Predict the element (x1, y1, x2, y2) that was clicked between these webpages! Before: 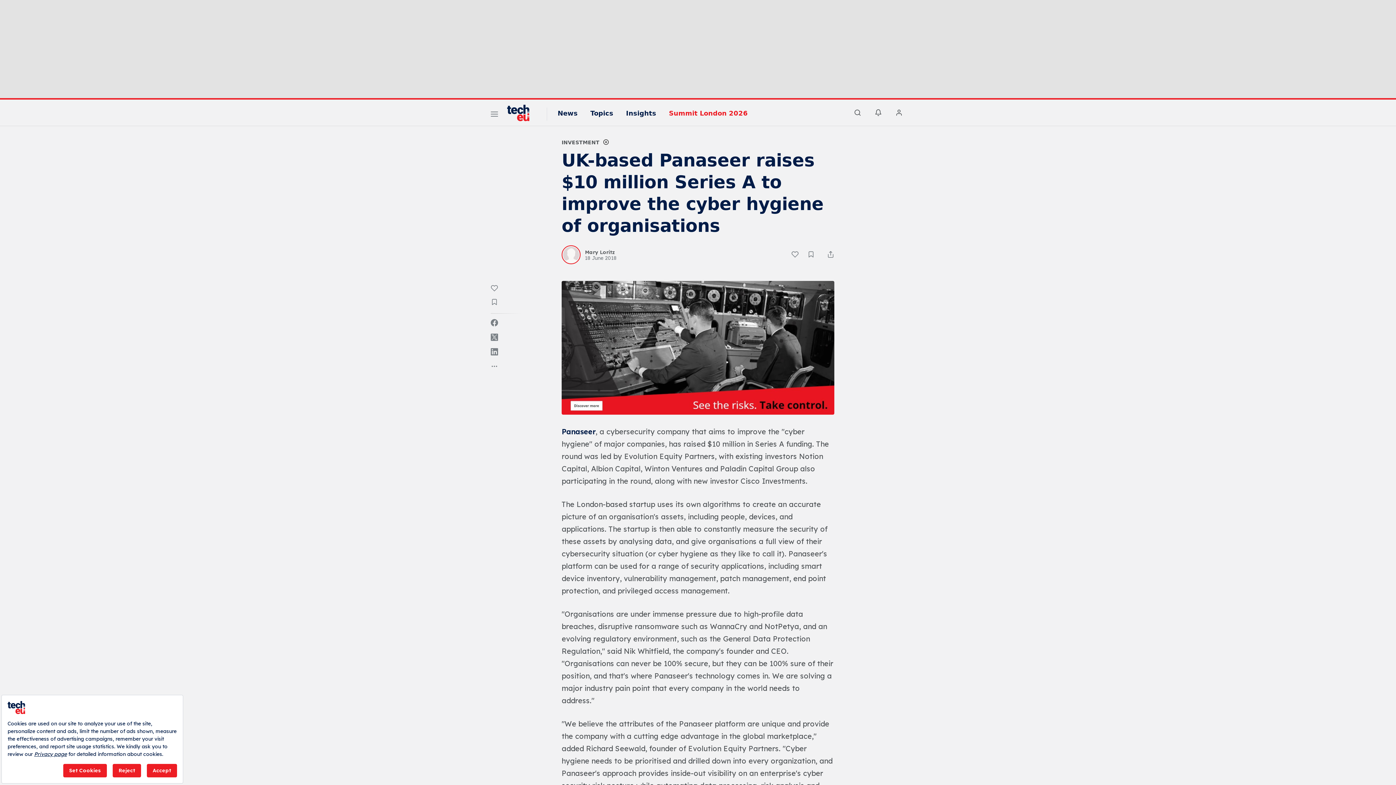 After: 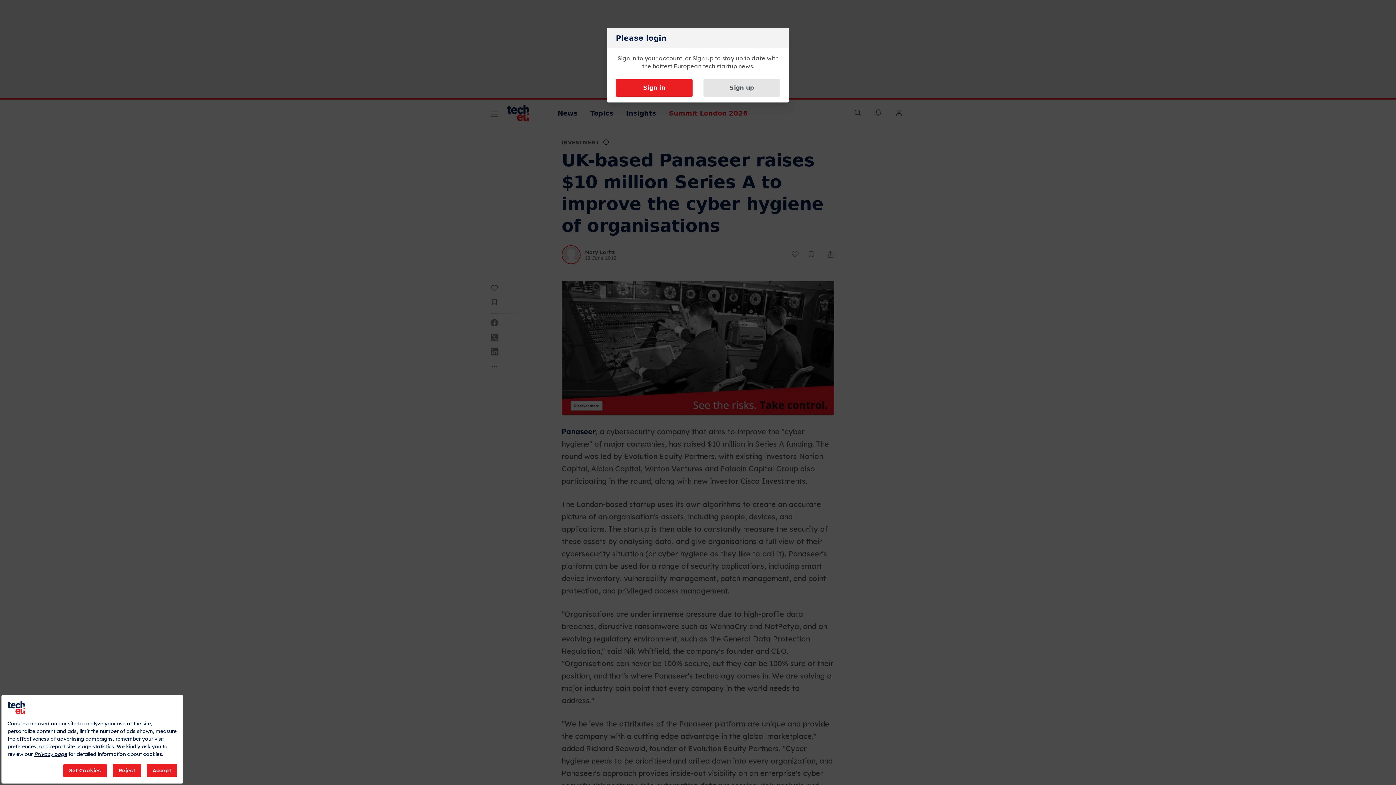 Action: bbox: (490, 298, 505, 308)